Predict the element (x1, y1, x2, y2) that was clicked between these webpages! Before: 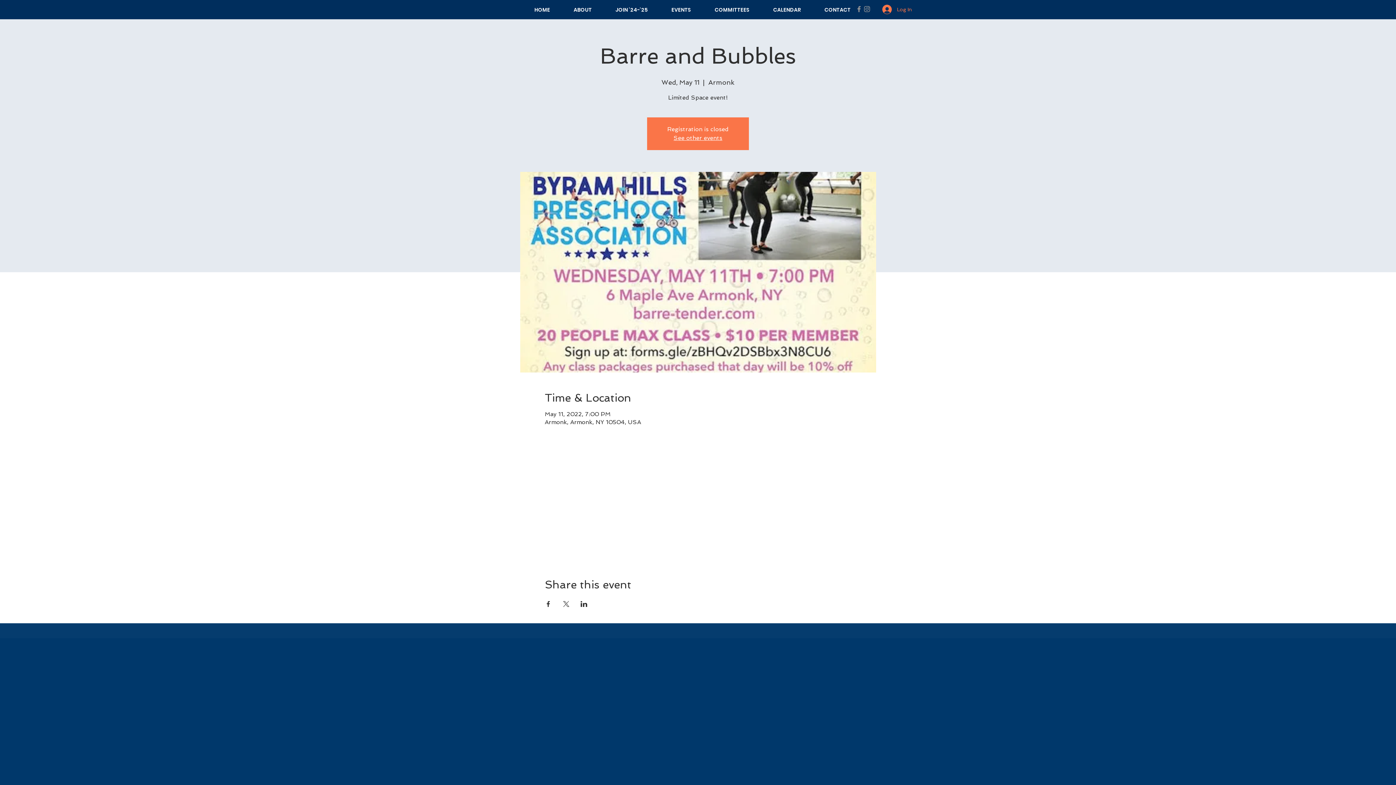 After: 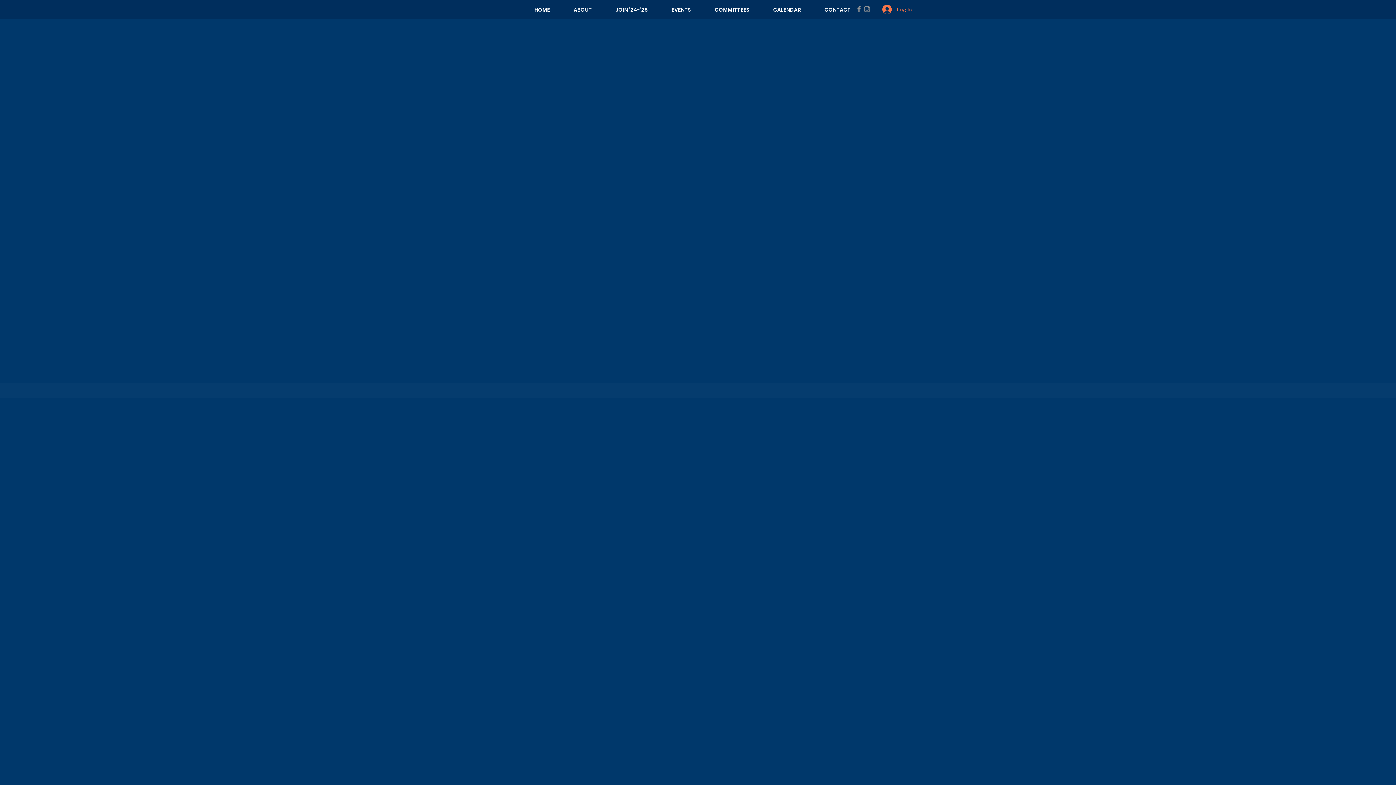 Action: bbox: (768, 3, 819, 16) label: CALENDAR